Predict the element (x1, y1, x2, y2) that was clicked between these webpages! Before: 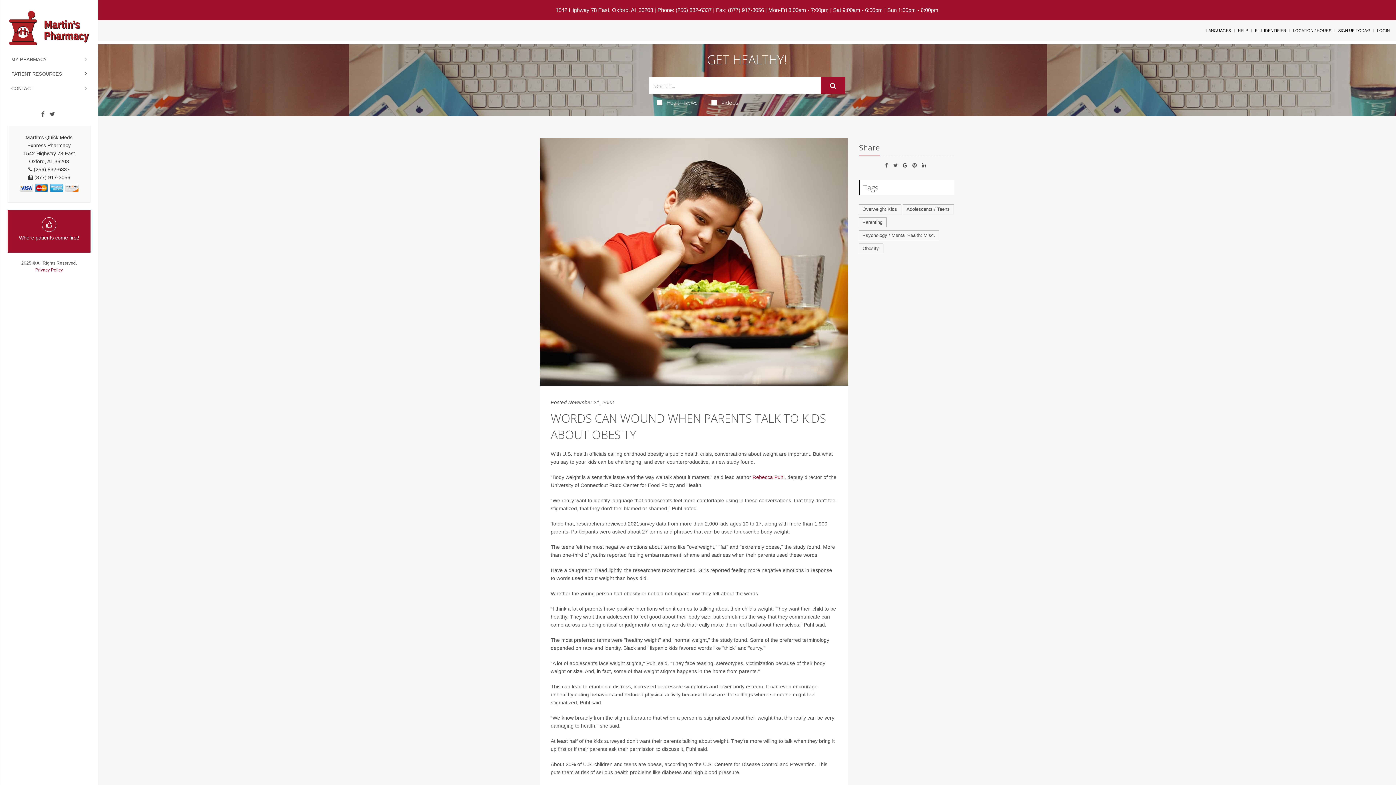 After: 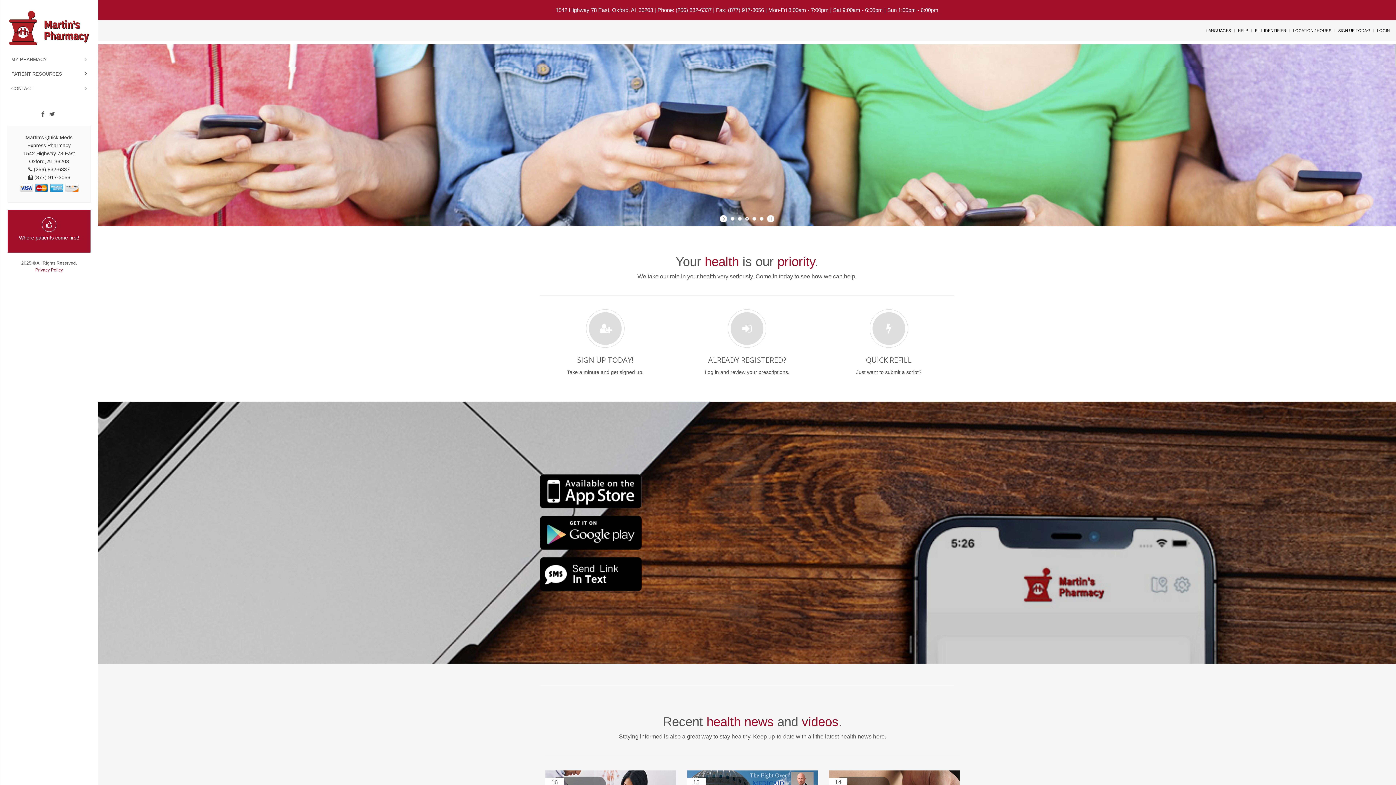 Action: bbox: (0, 10, 97, 44)